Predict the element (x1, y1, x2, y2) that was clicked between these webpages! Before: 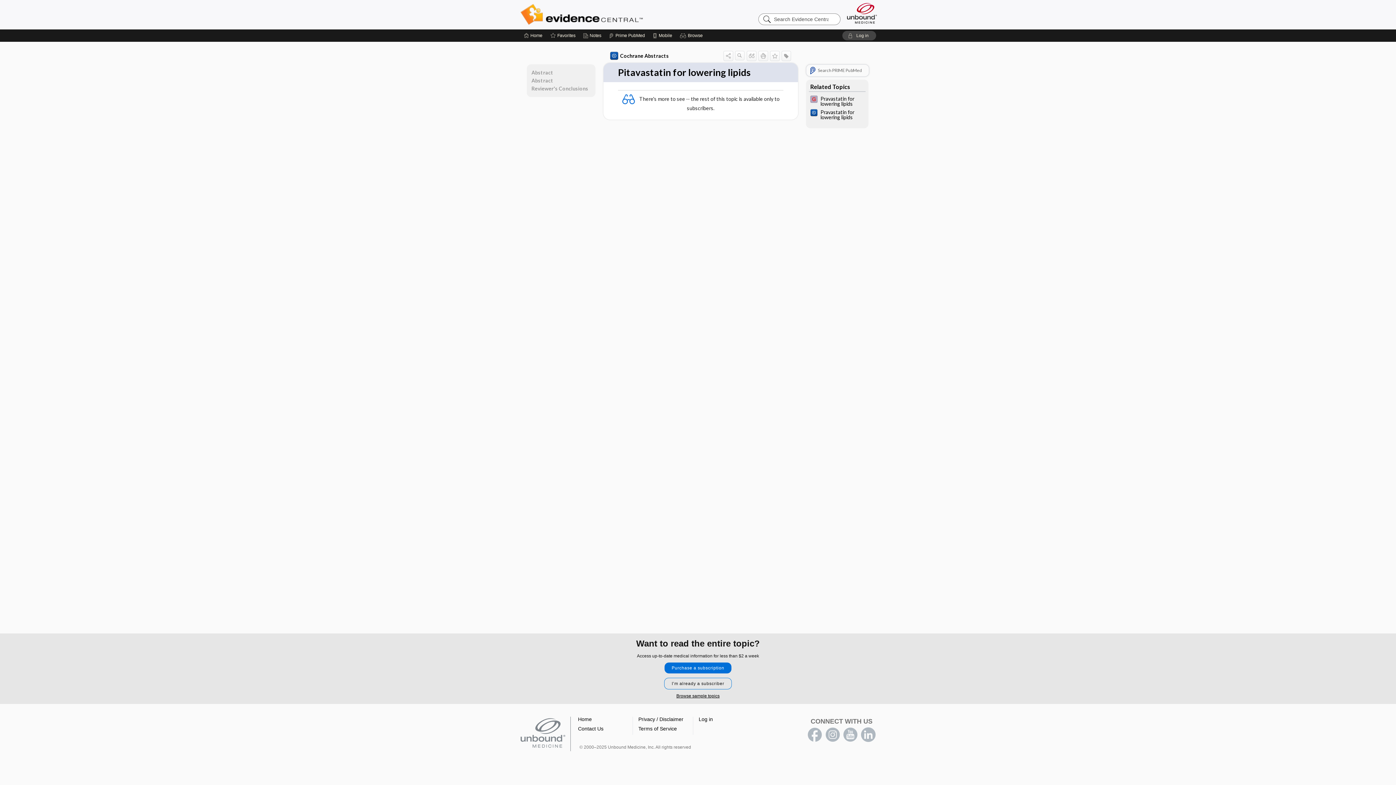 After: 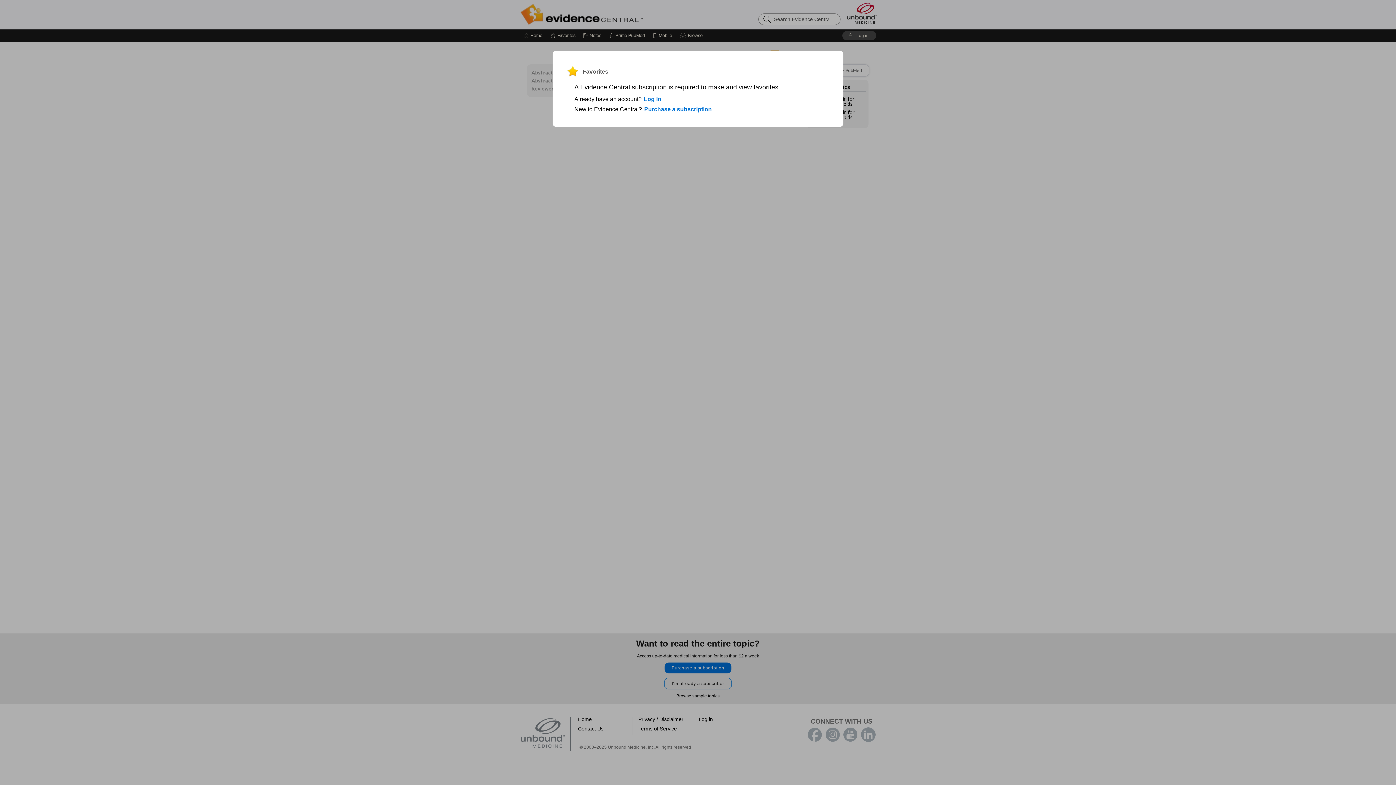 Action: label: Favorite Star bbox: (770, 50, 780, 60)